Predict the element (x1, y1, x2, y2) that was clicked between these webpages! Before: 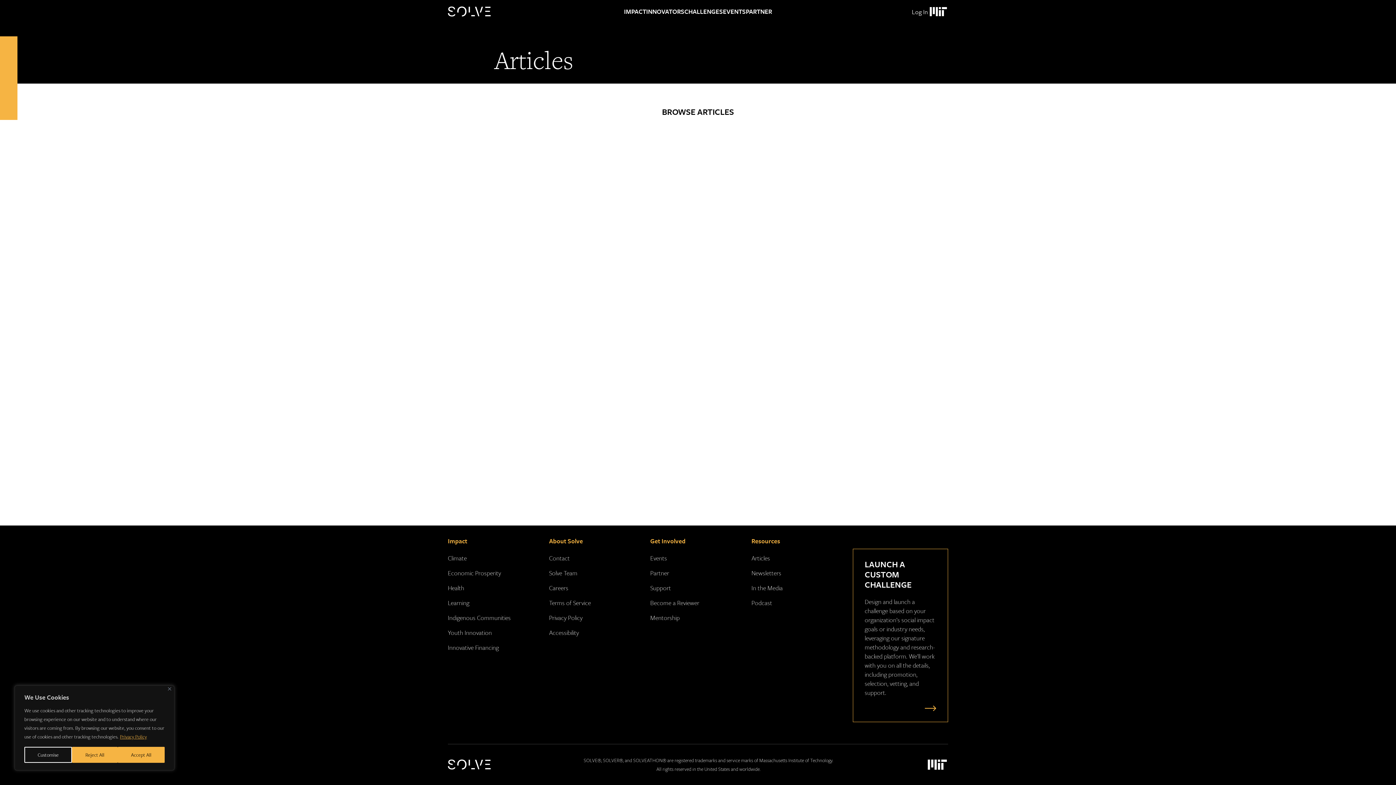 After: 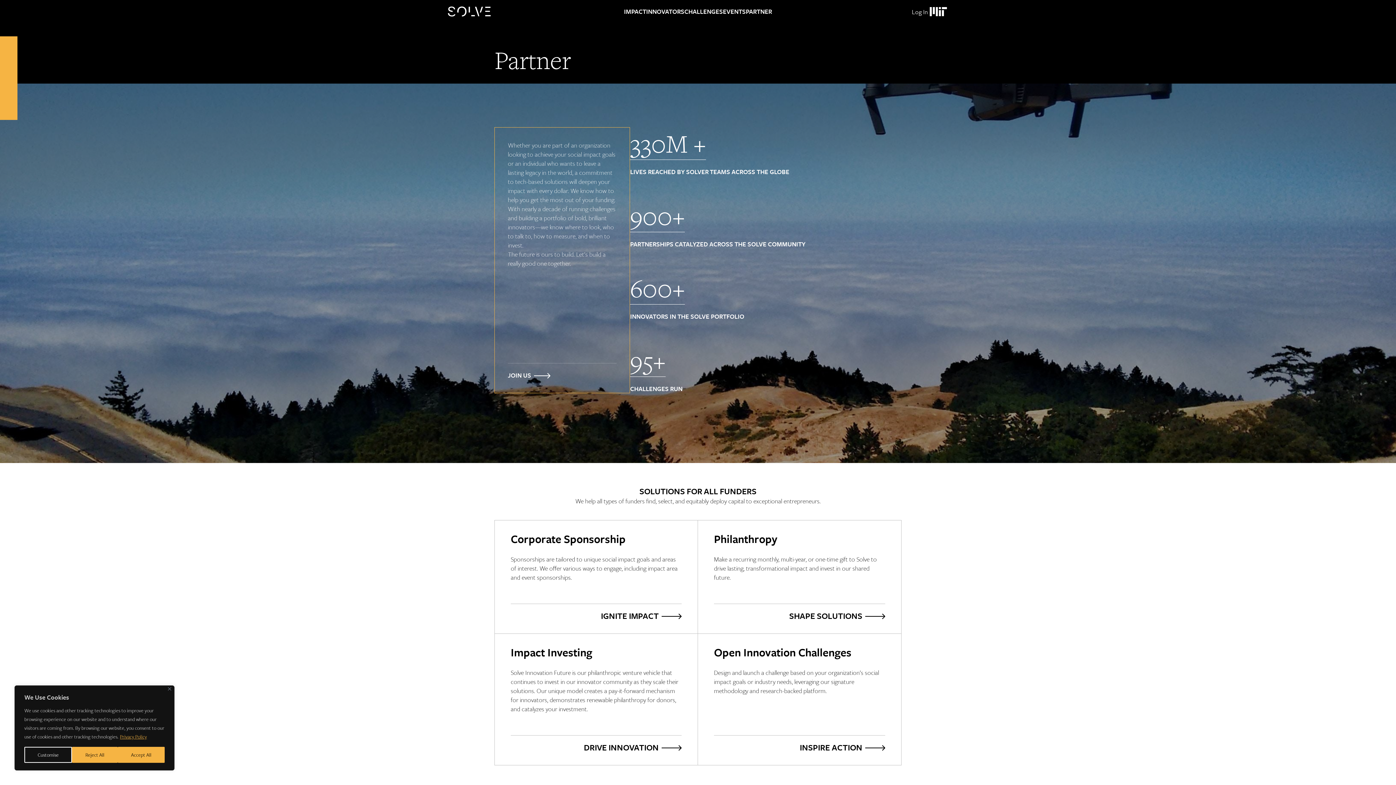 Action: bbox: (650, 536, 685, 545) label: Get Involved